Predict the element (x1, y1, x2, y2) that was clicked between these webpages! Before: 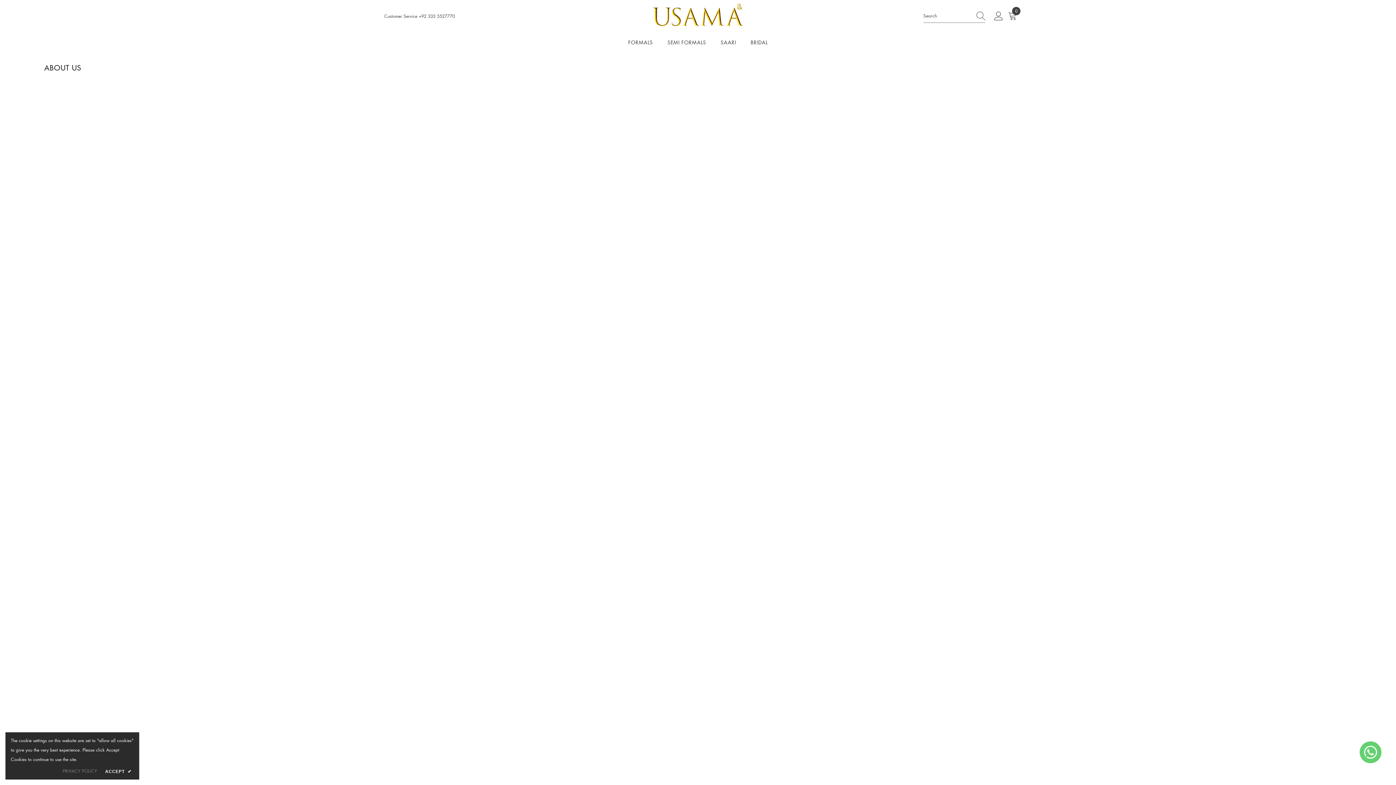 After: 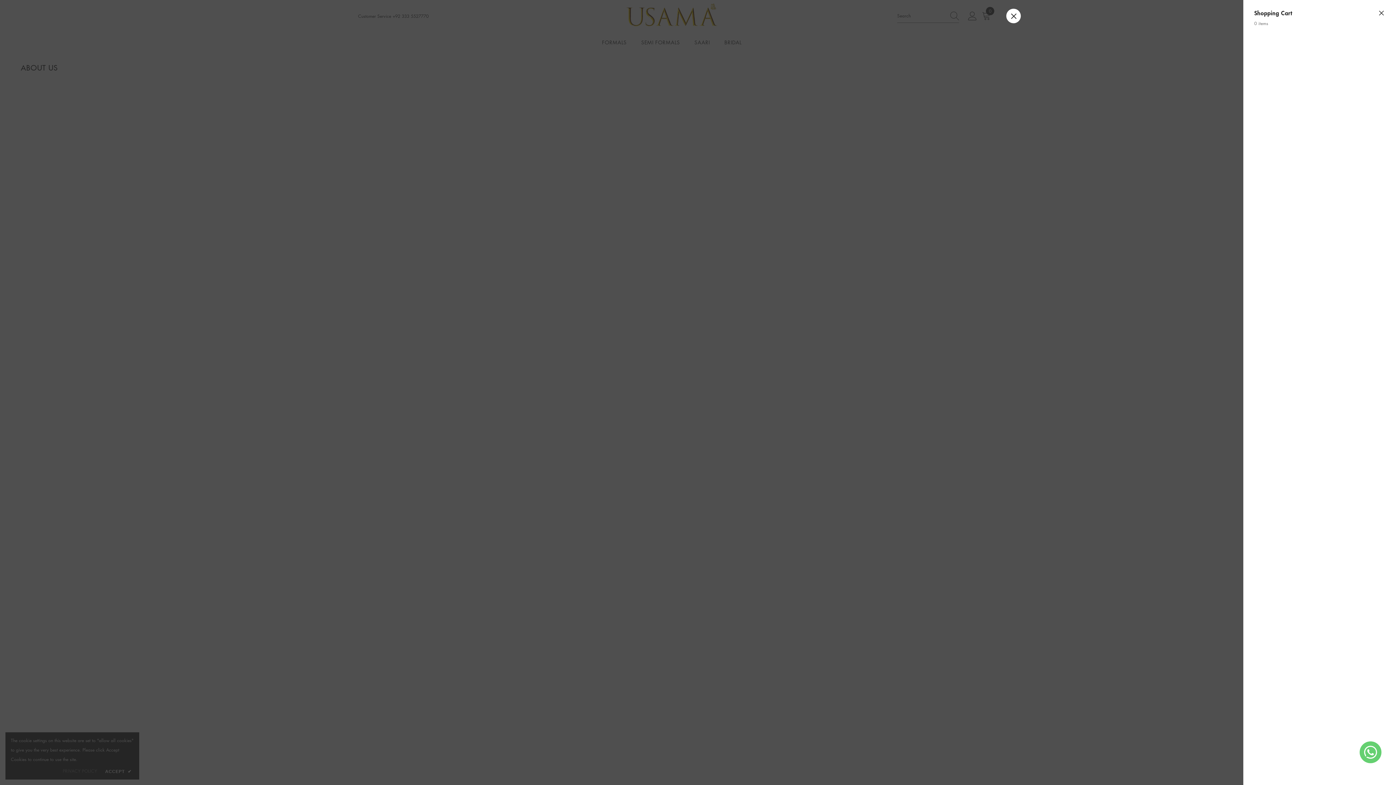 Action: label: 0
0 items bbox: (1008, 11, 1019, 20)